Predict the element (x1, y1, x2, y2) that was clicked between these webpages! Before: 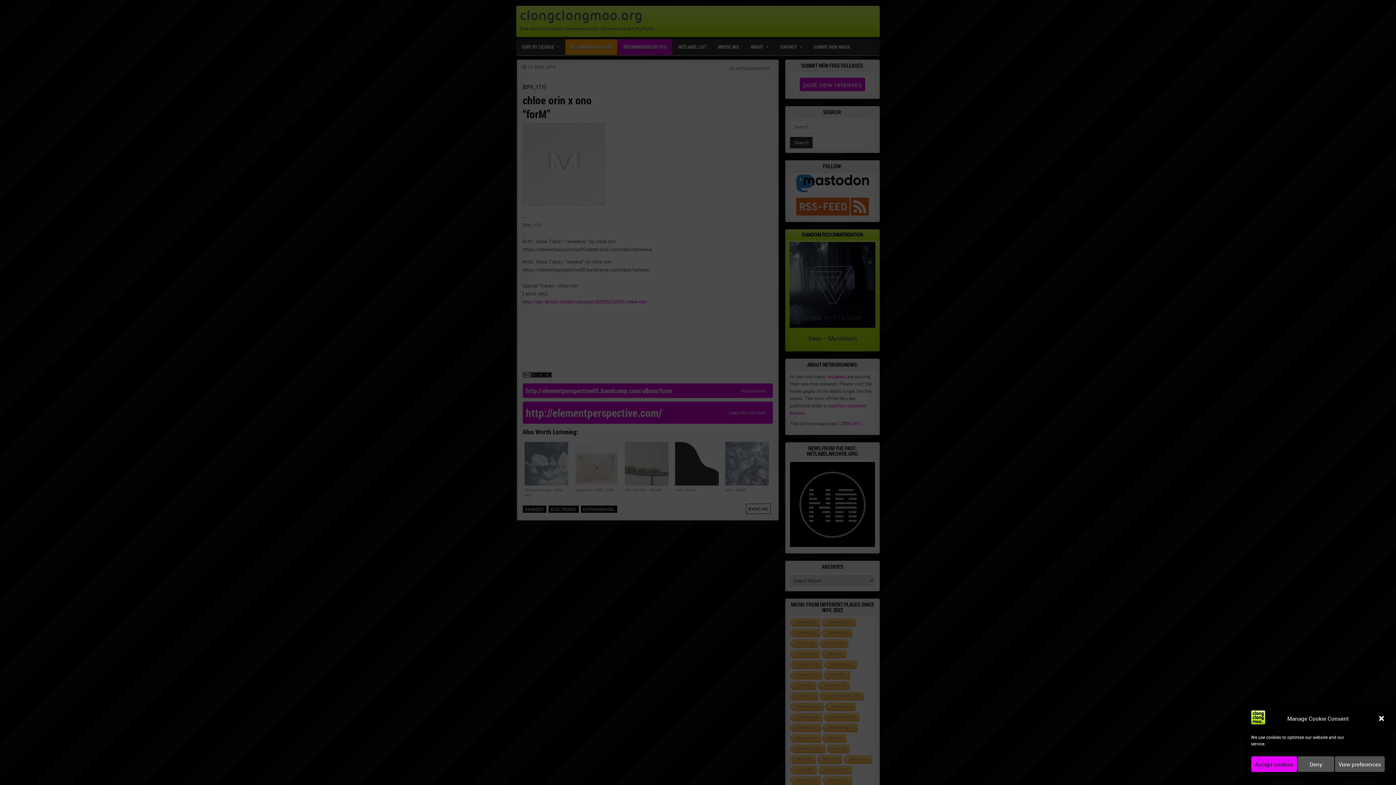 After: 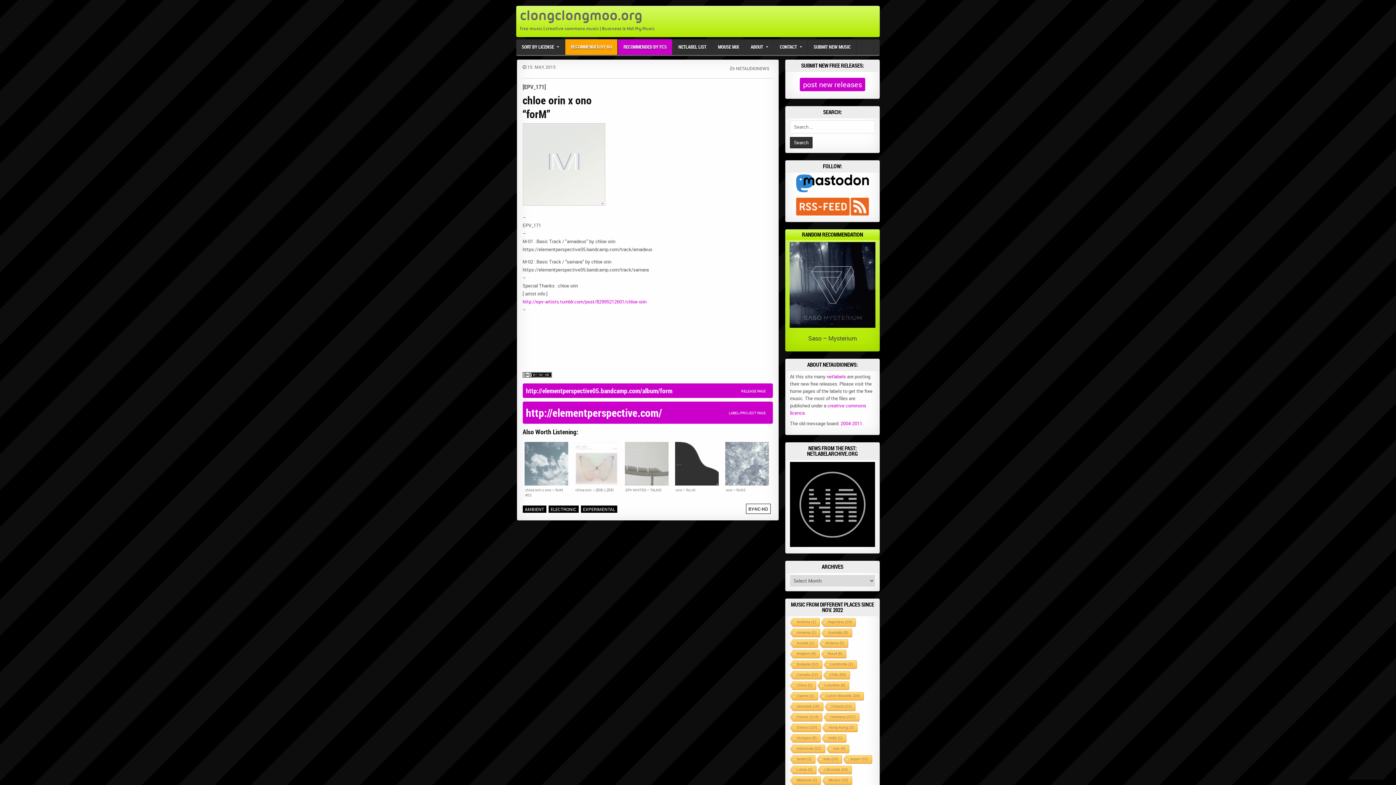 Action: bbox: (1251, 756, 1297, 772) label: Accept cookies